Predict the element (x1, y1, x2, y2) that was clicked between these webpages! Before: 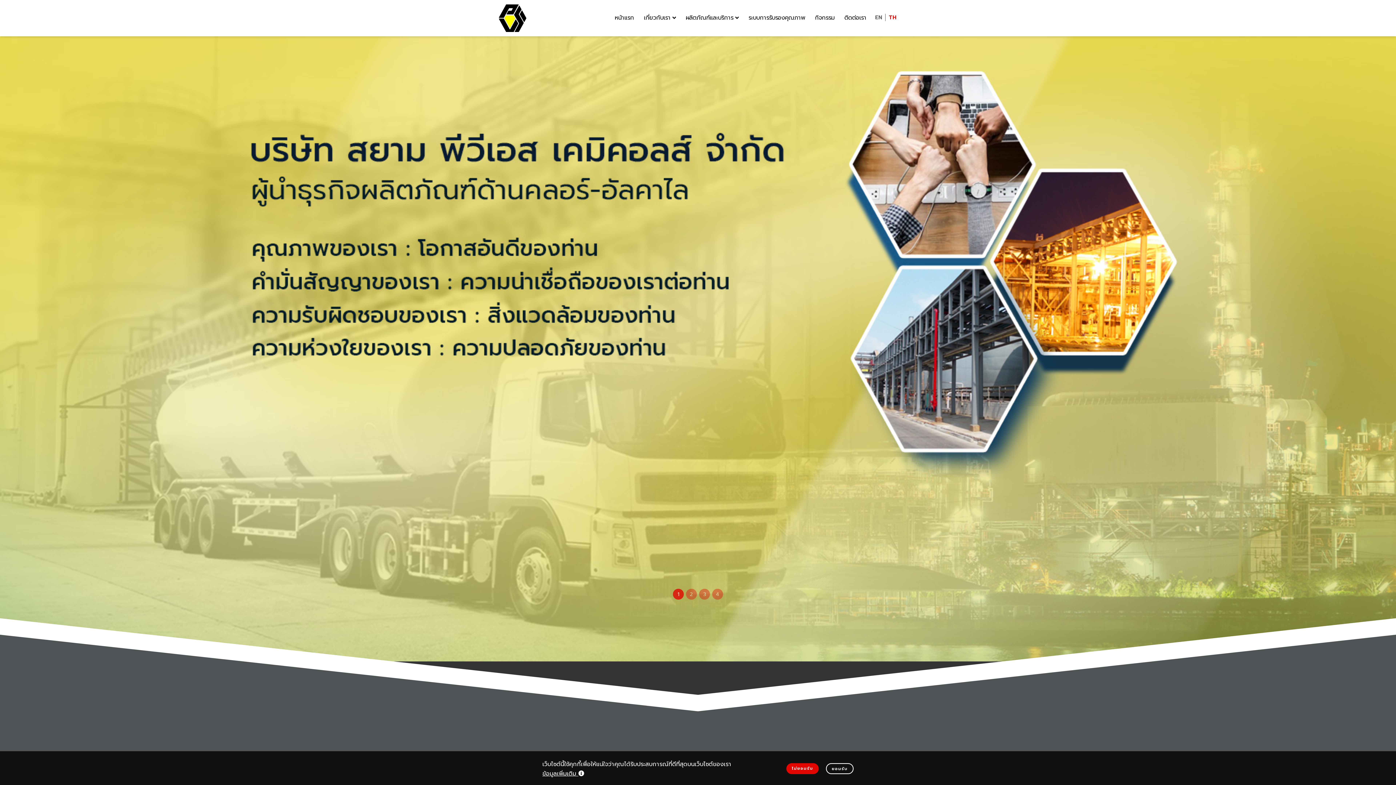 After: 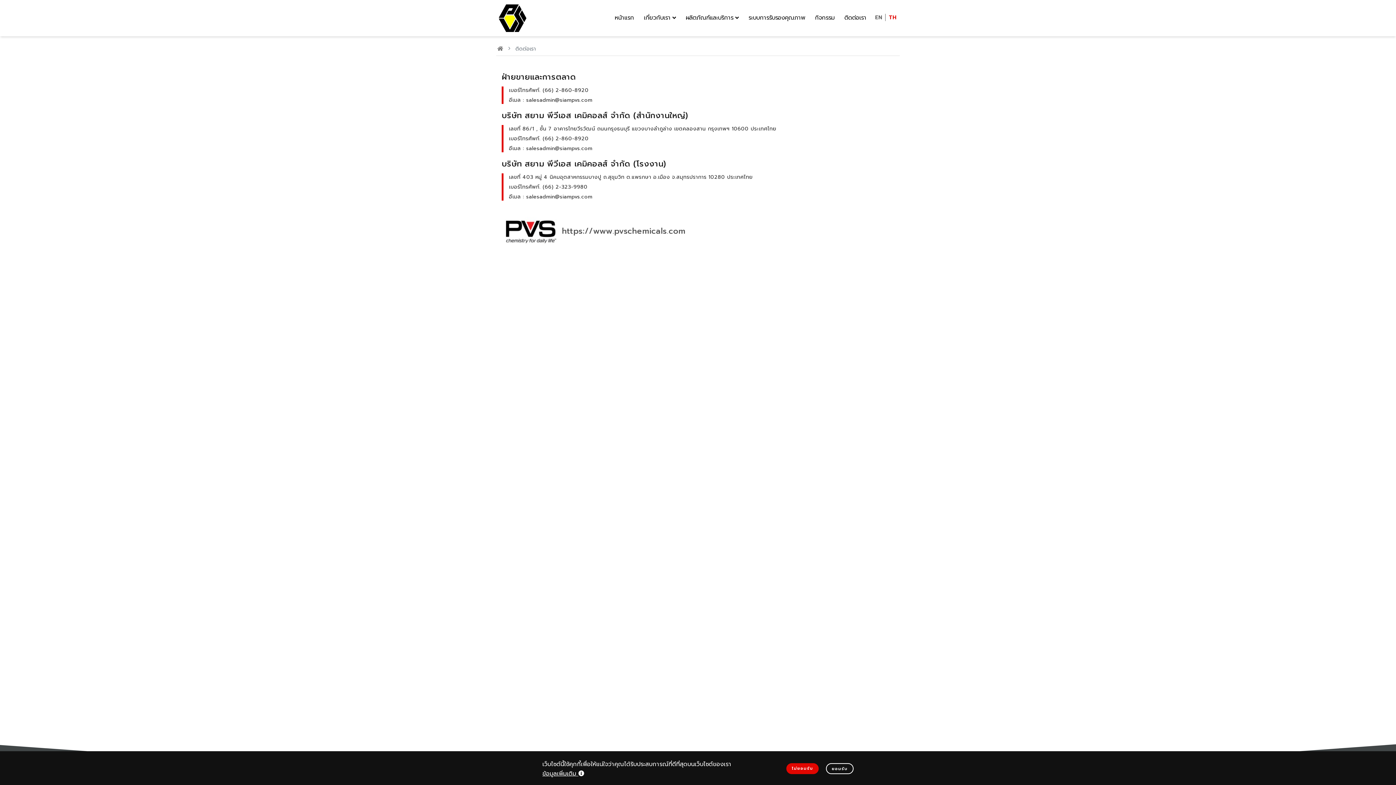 Action: label: ติดต่อเรา bbox: (840, 0, 871, 34)